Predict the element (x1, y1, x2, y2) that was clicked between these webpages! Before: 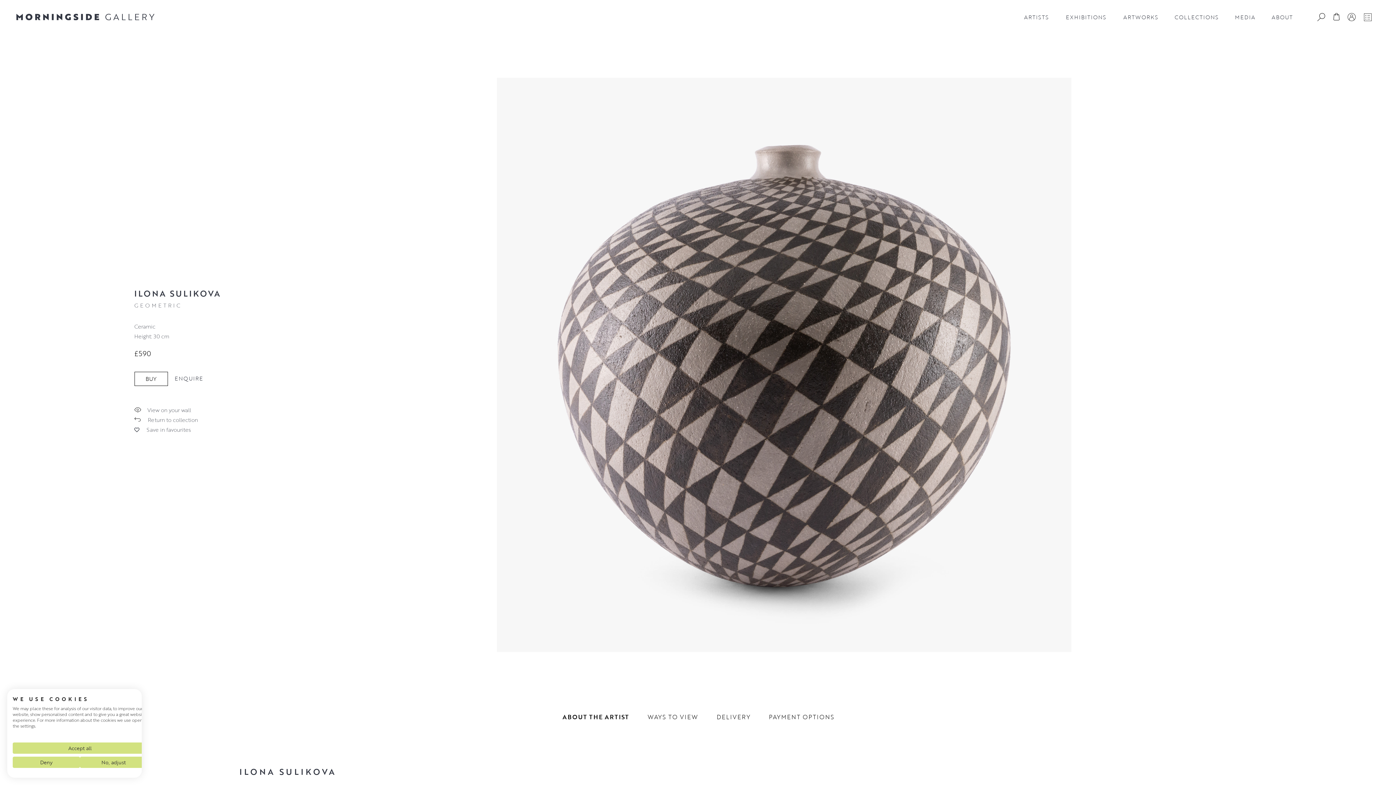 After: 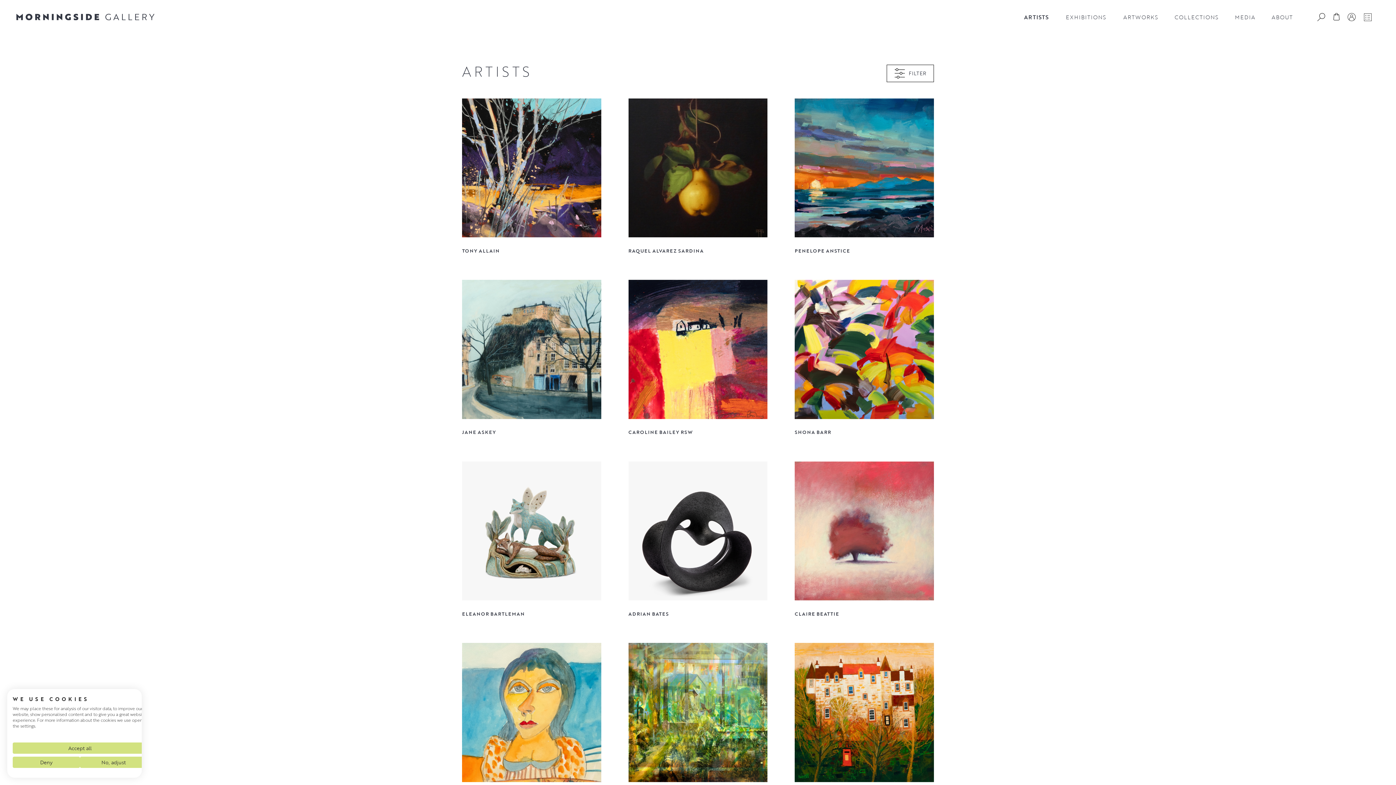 Action: bbox: (1021, 10, 1051, 23) label: ARTISTS